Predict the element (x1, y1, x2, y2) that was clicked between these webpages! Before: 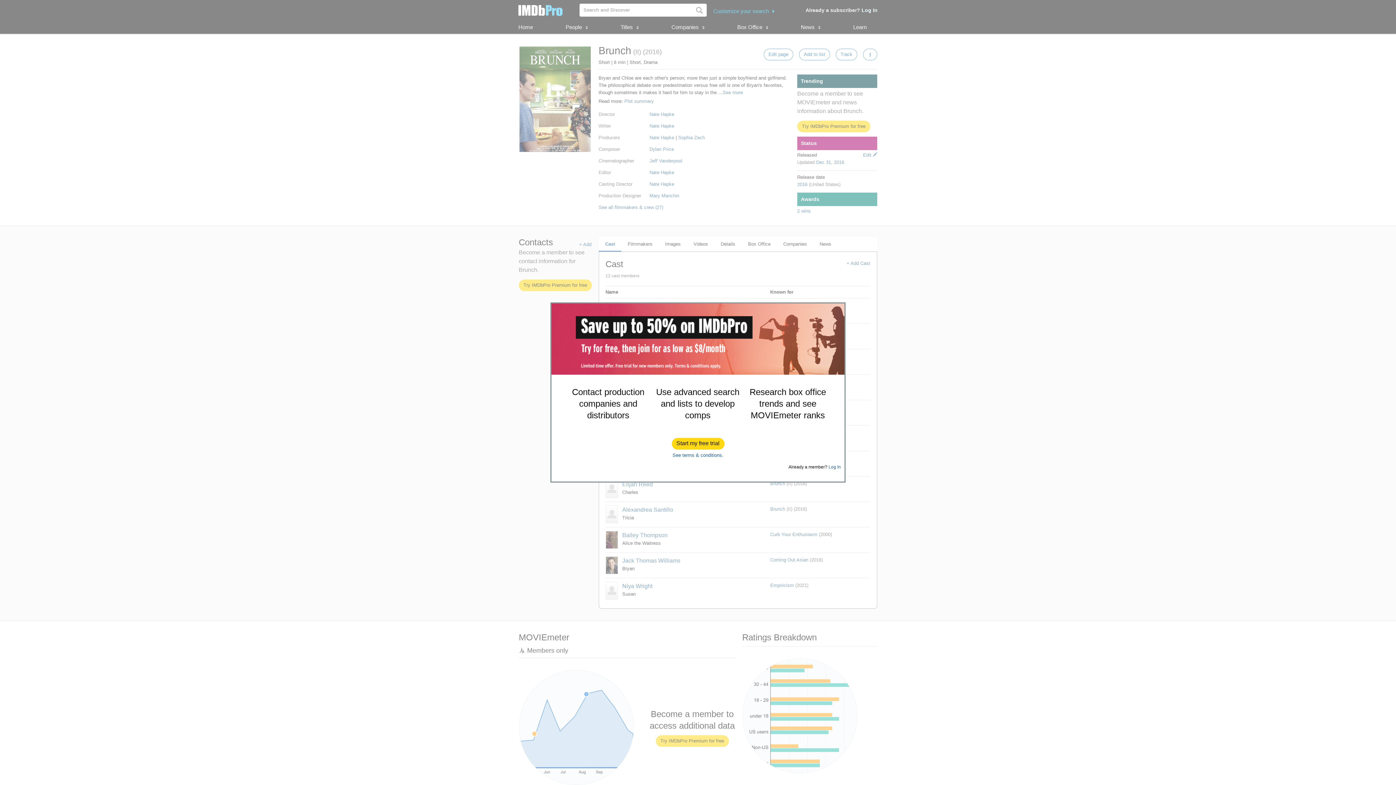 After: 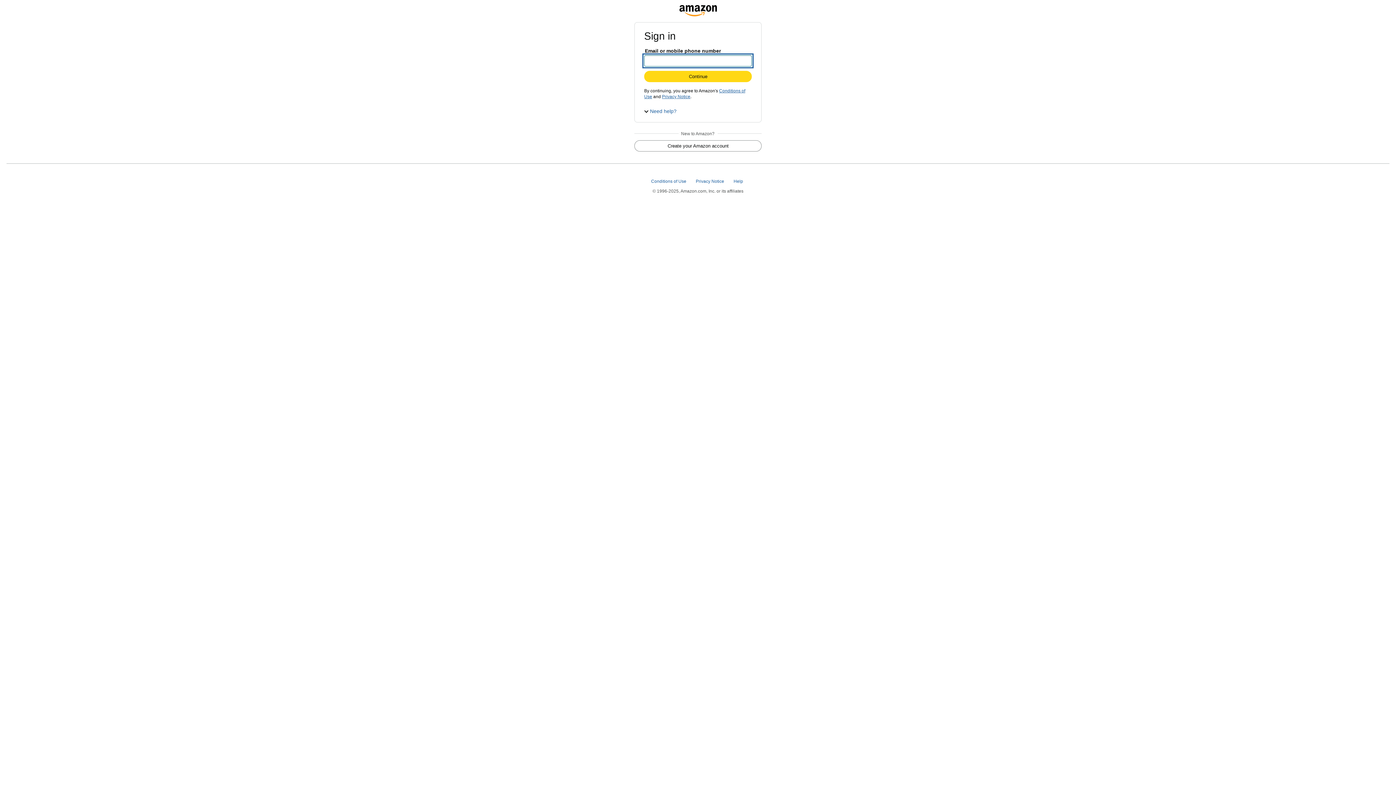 Action: bbox: (672, 438, 724, 449) label: Start my free trial